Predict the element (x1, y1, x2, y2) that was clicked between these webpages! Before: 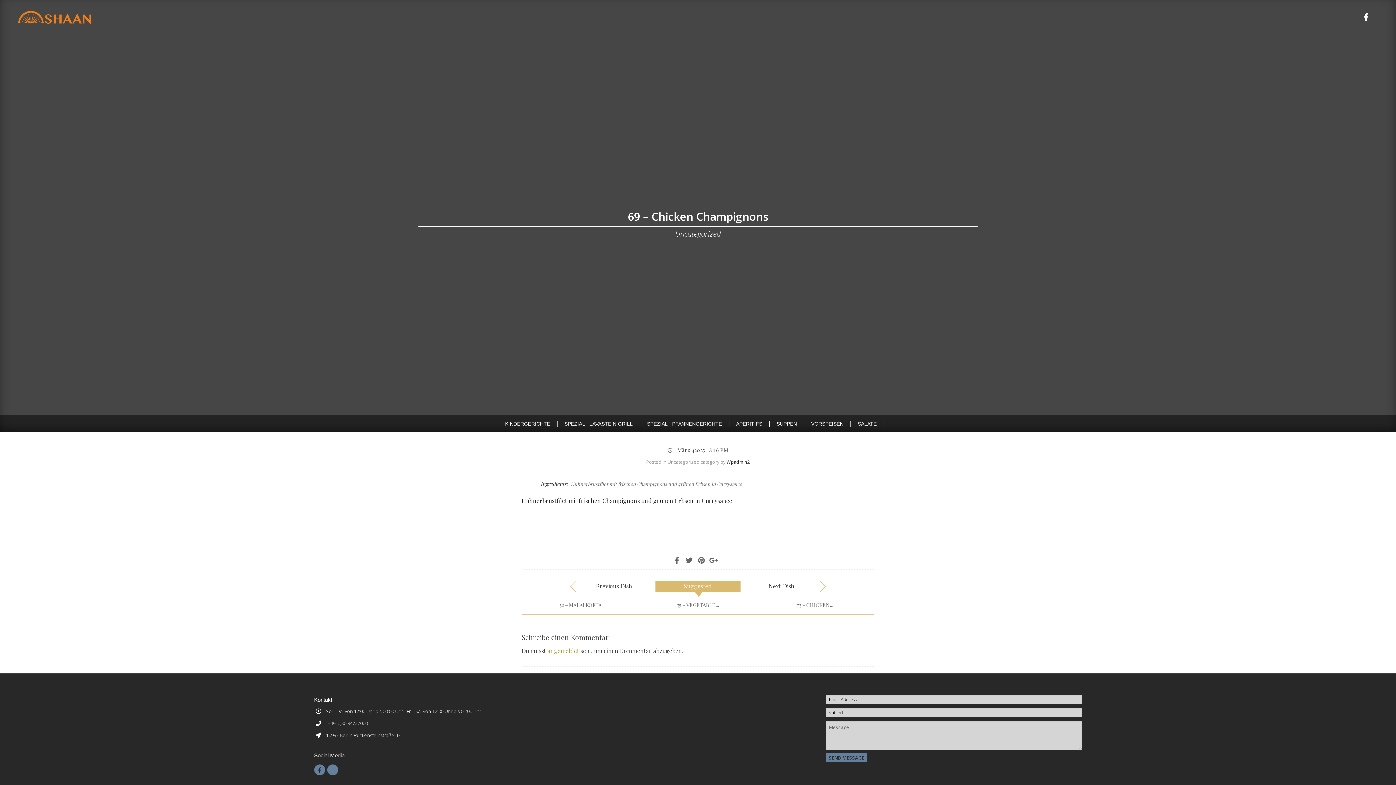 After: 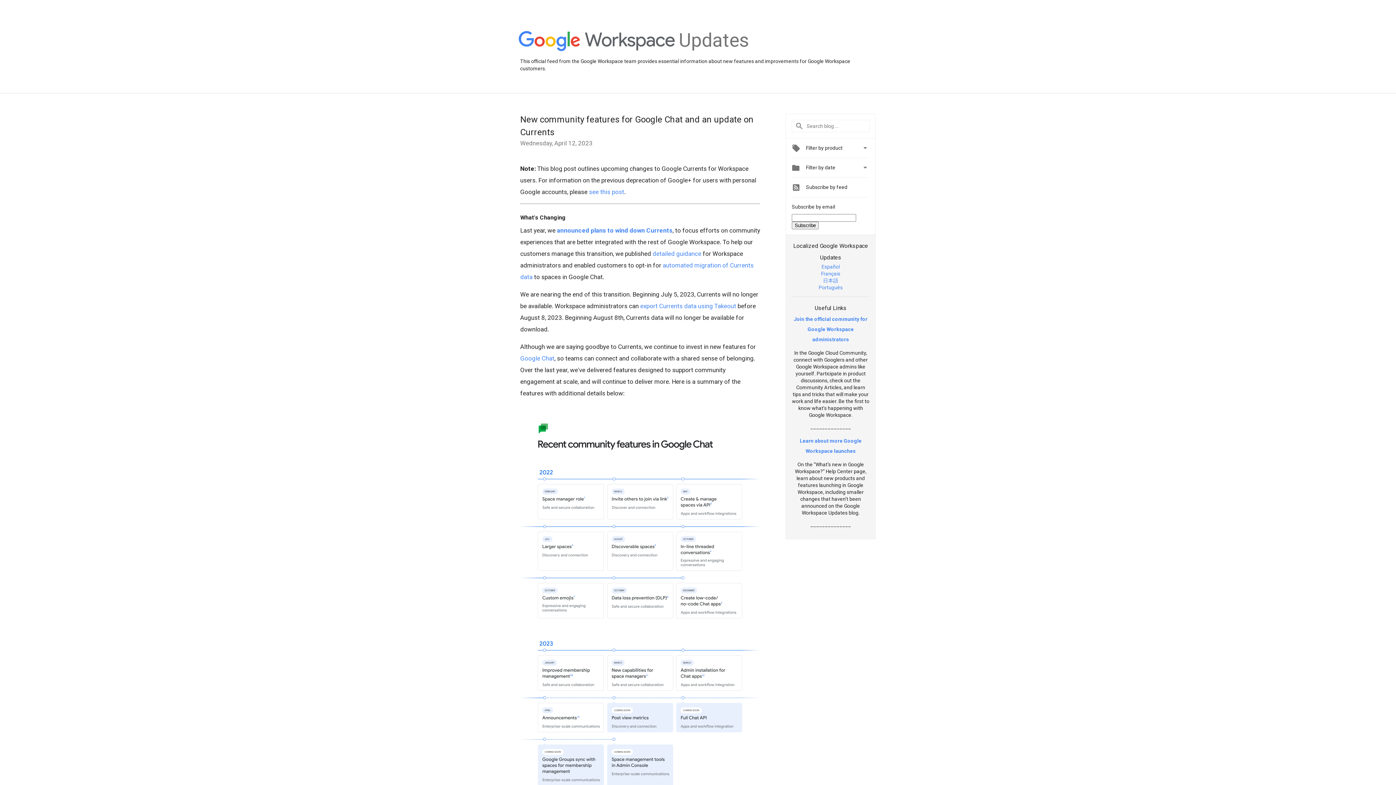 Action: bbox: (707, 554, 719, 566)